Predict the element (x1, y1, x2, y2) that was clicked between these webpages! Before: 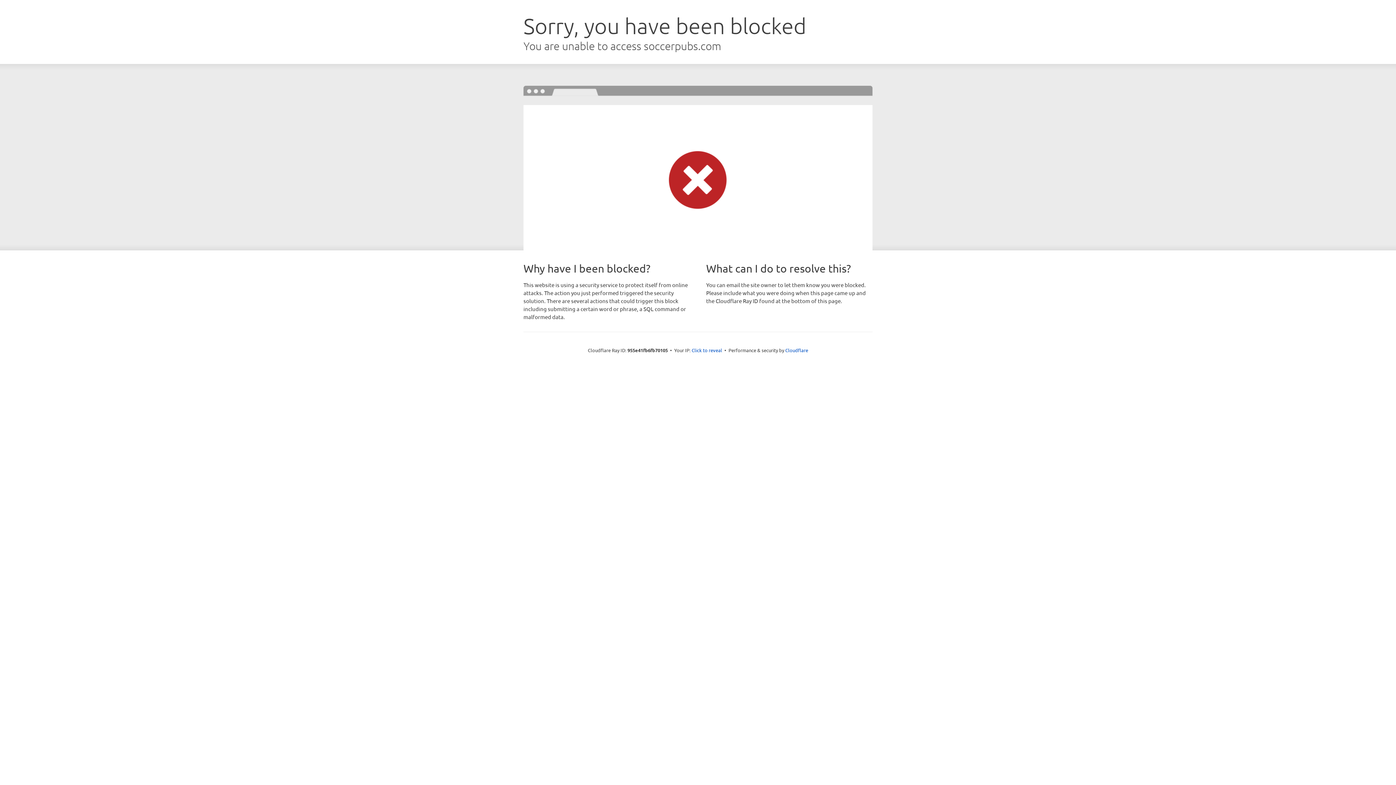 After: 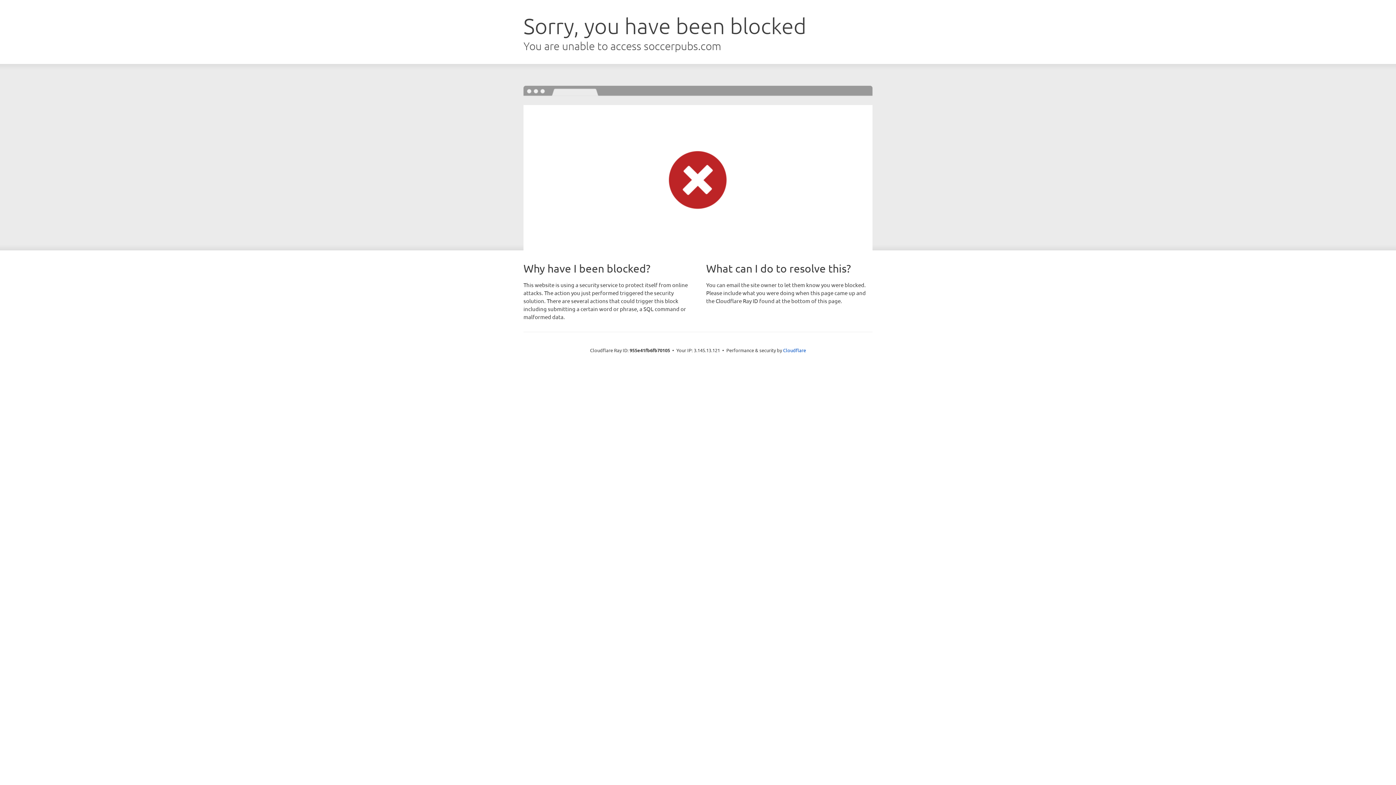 Action: bbox: (691, 346, 722, 353) label: Click to reveal